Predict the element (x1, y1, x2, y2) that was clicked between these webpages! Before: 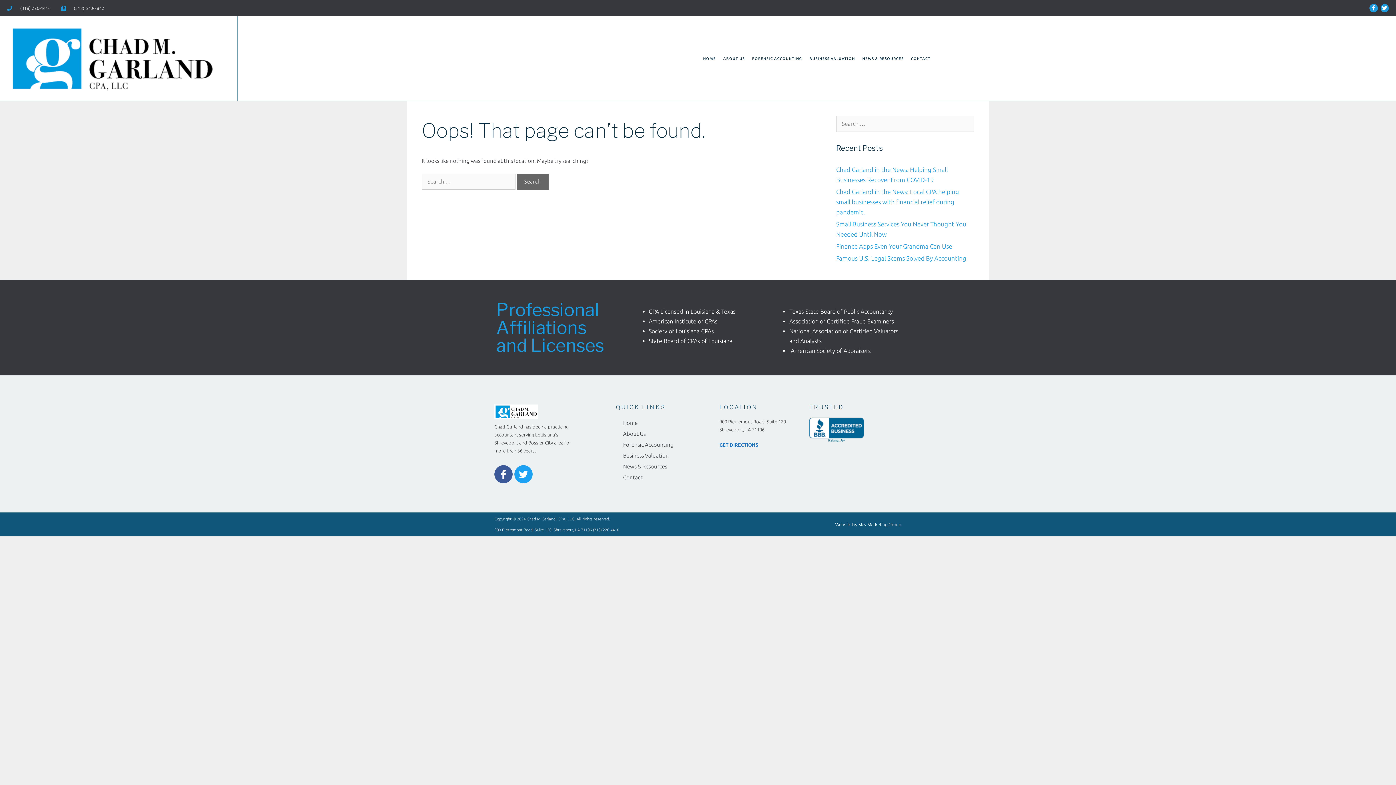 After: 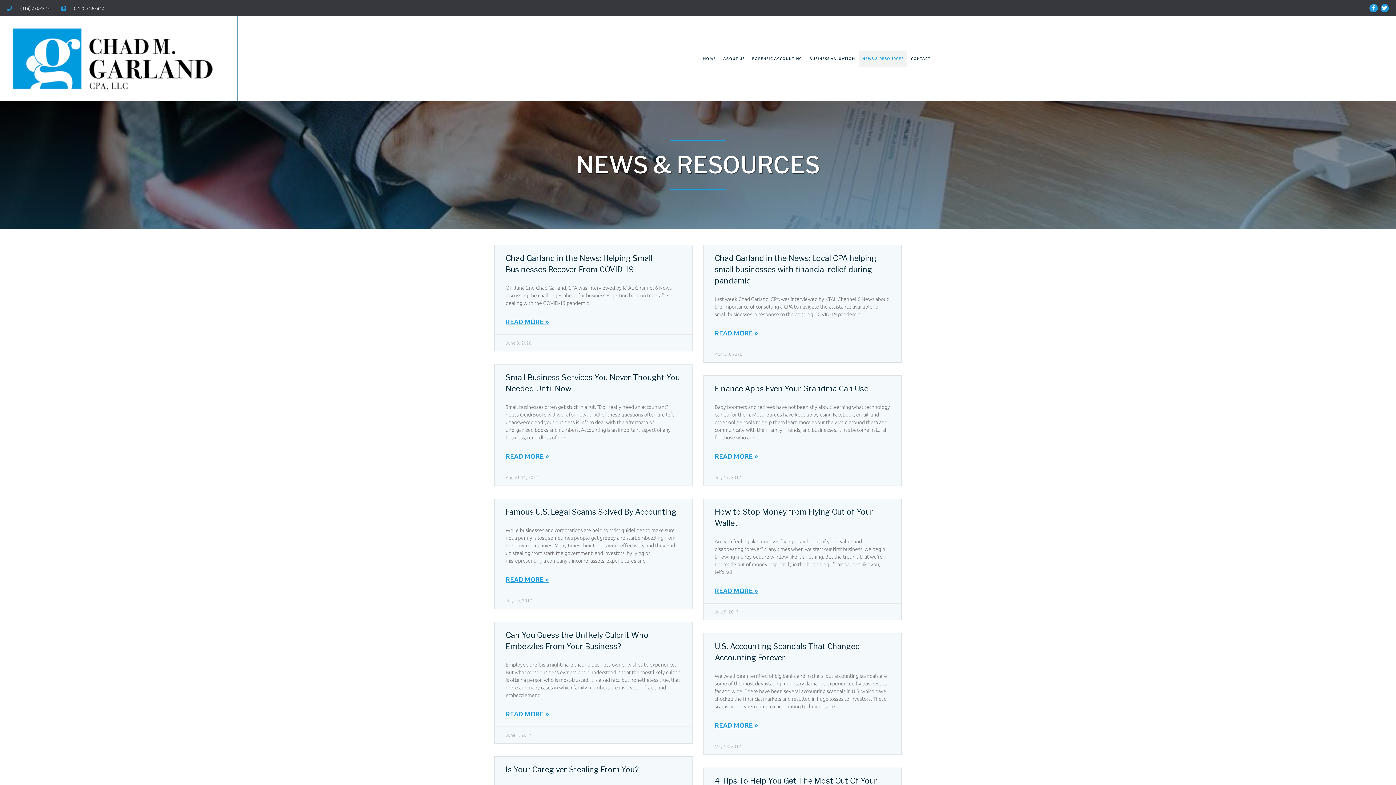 Action: label: News & Resources bbox: (615, 461, 712, 472)